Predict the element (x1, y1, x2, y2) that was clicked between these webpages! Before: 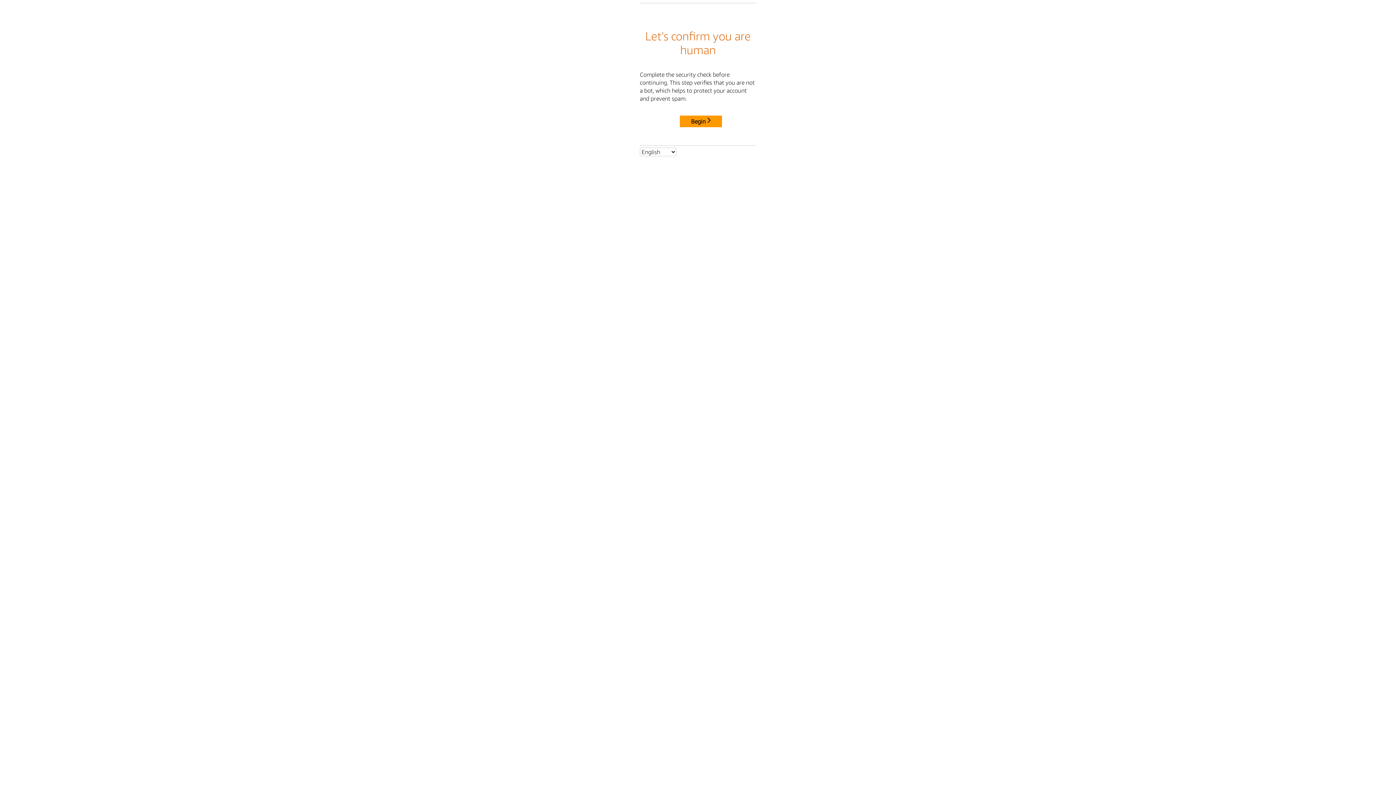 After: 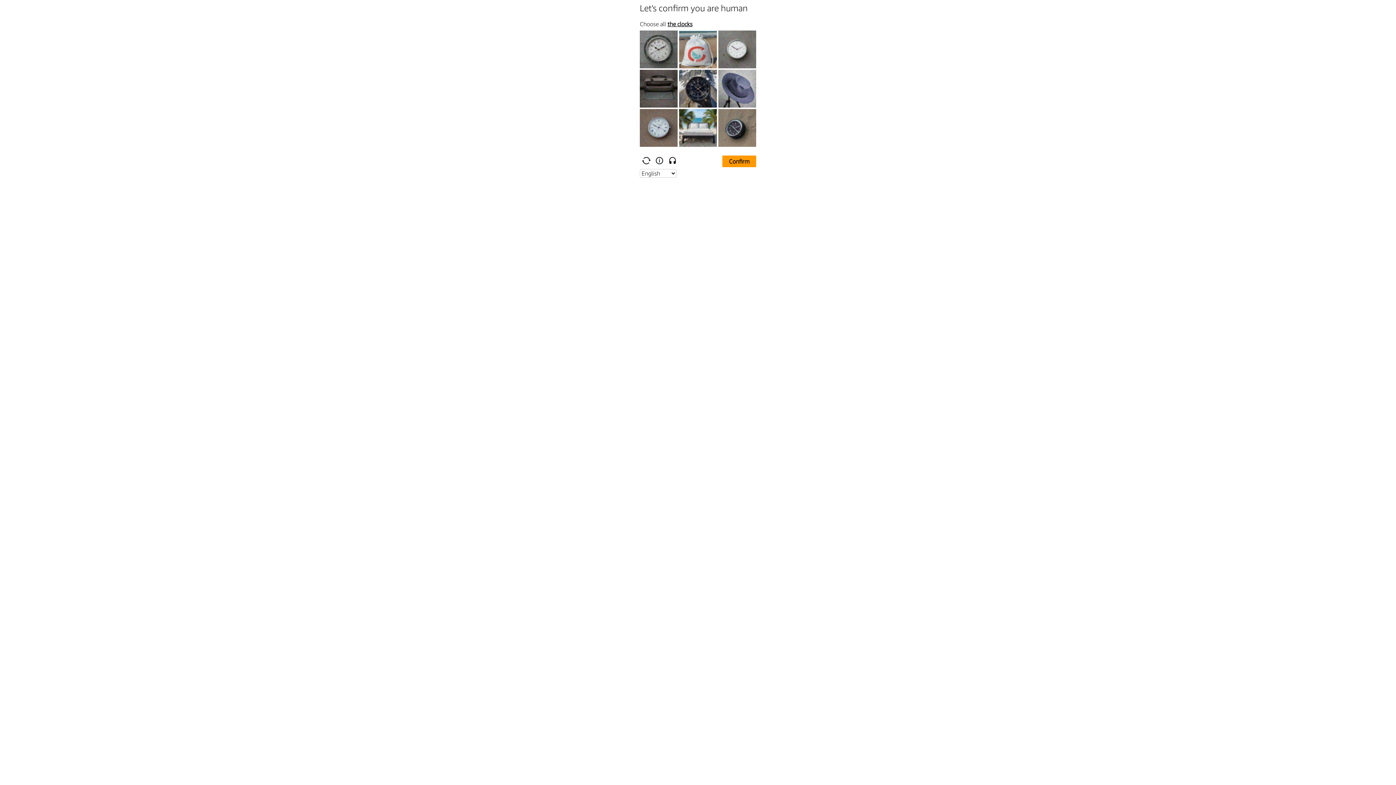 Action: label: Begin bbox: (680, 115, 722, 127)